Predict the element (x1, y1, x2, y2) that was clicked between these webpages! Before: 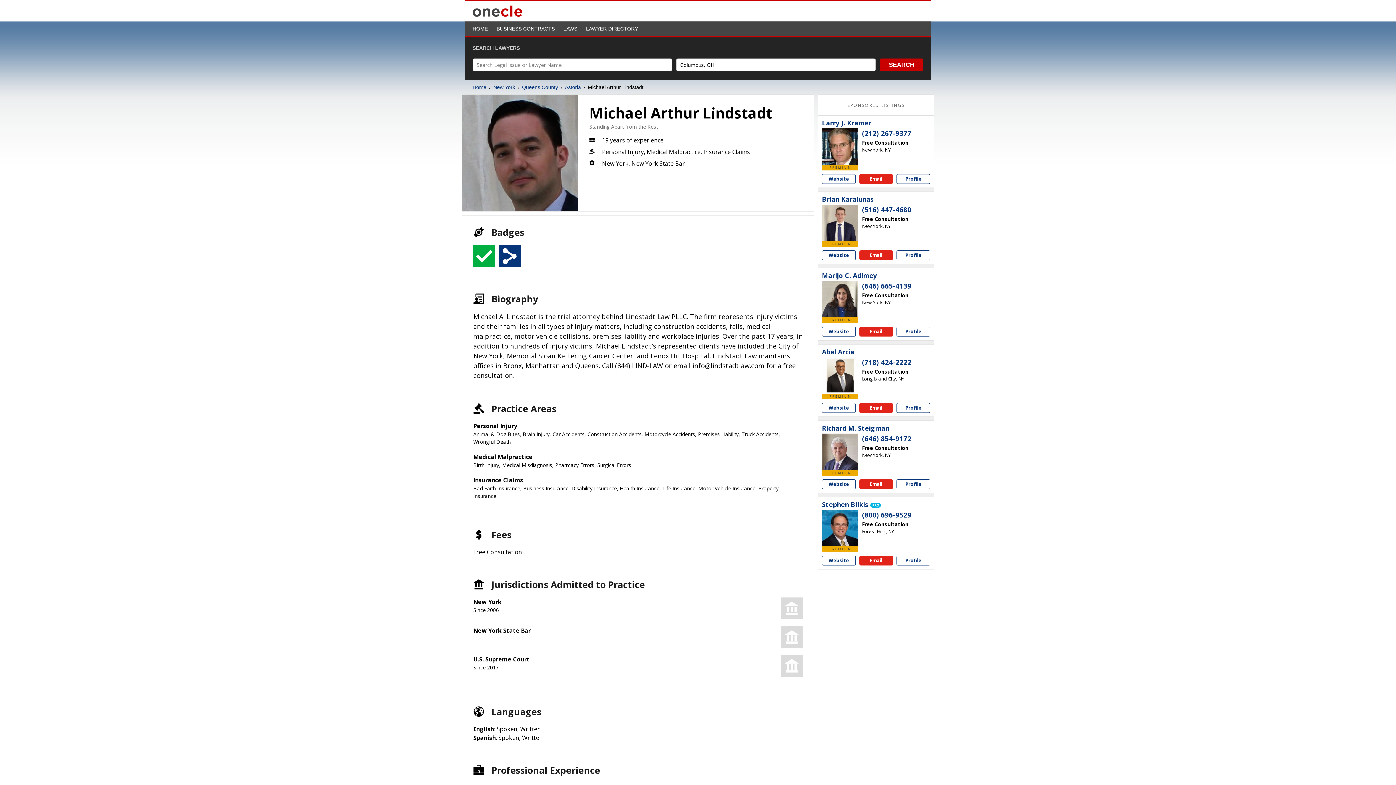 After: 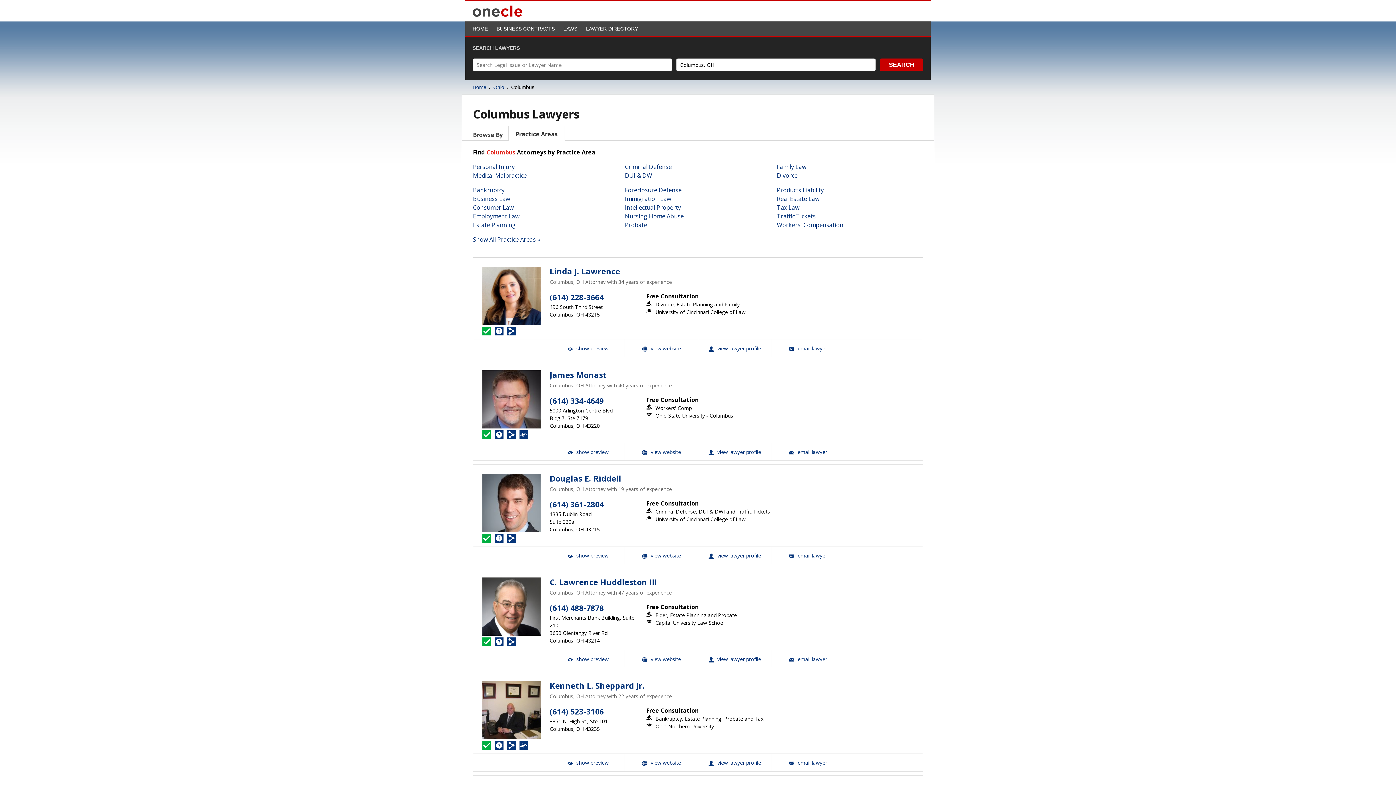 Action: bbox: (880, 58, 923, 71) label: SEARCH